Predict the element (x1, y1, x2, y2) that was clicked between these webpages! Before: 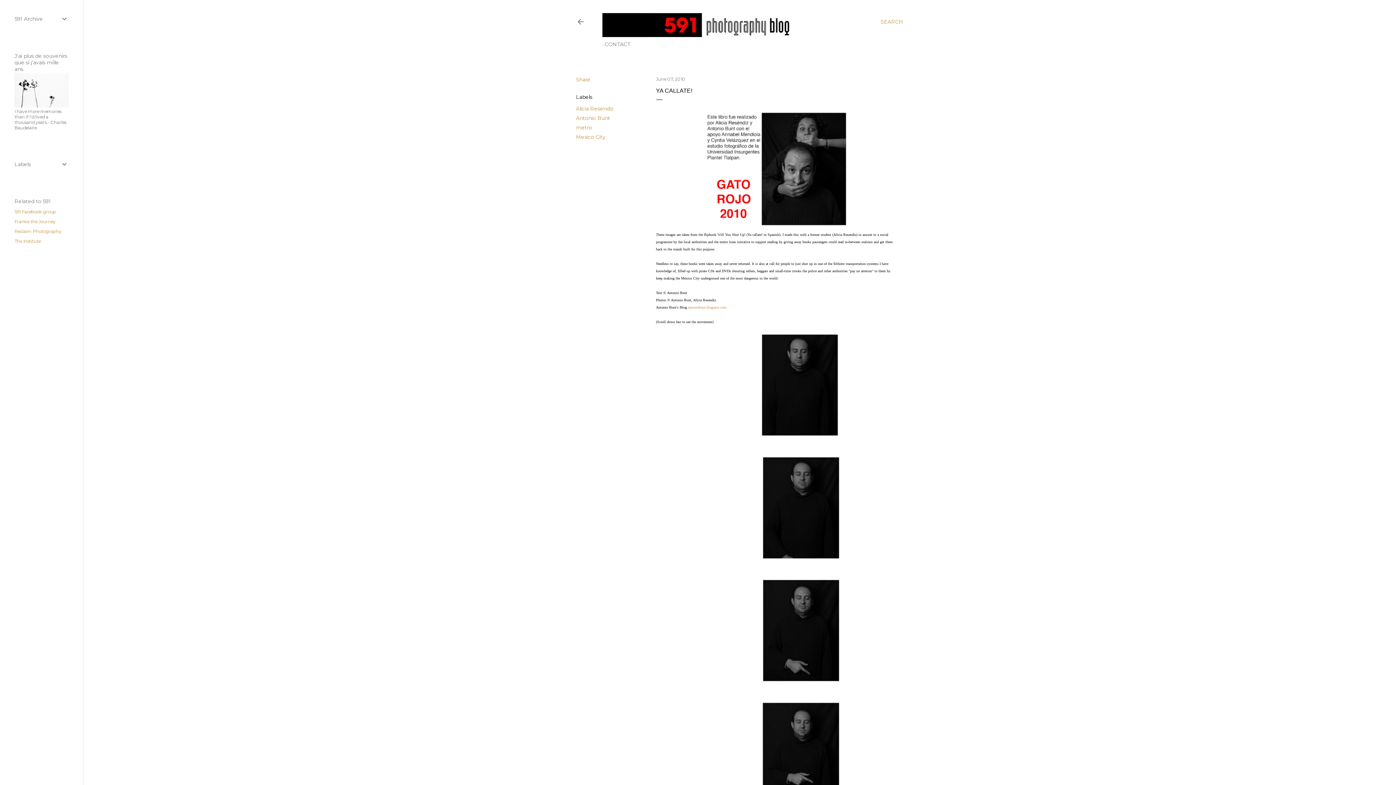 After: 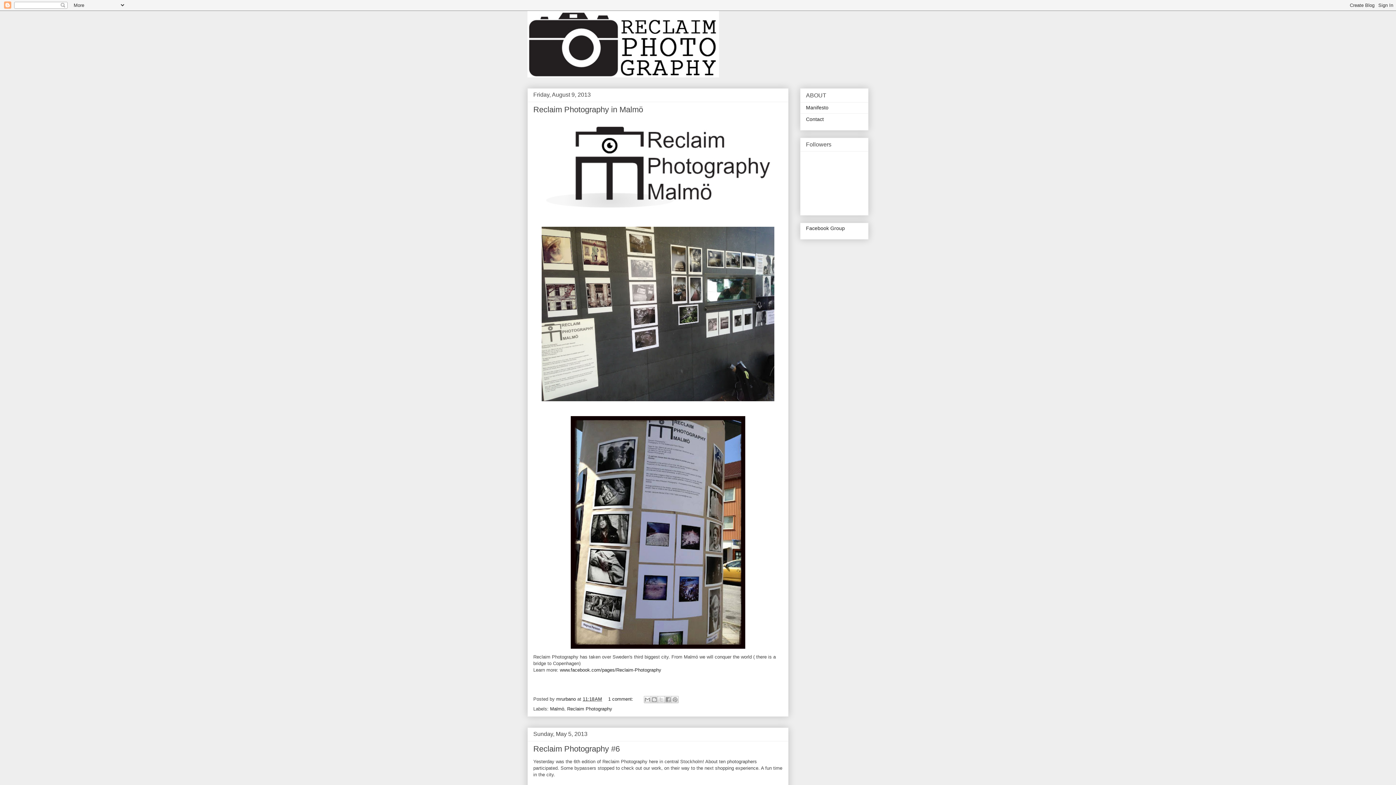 Action: bbox: (14, 228, 61, 234) label: Reclaim Photography